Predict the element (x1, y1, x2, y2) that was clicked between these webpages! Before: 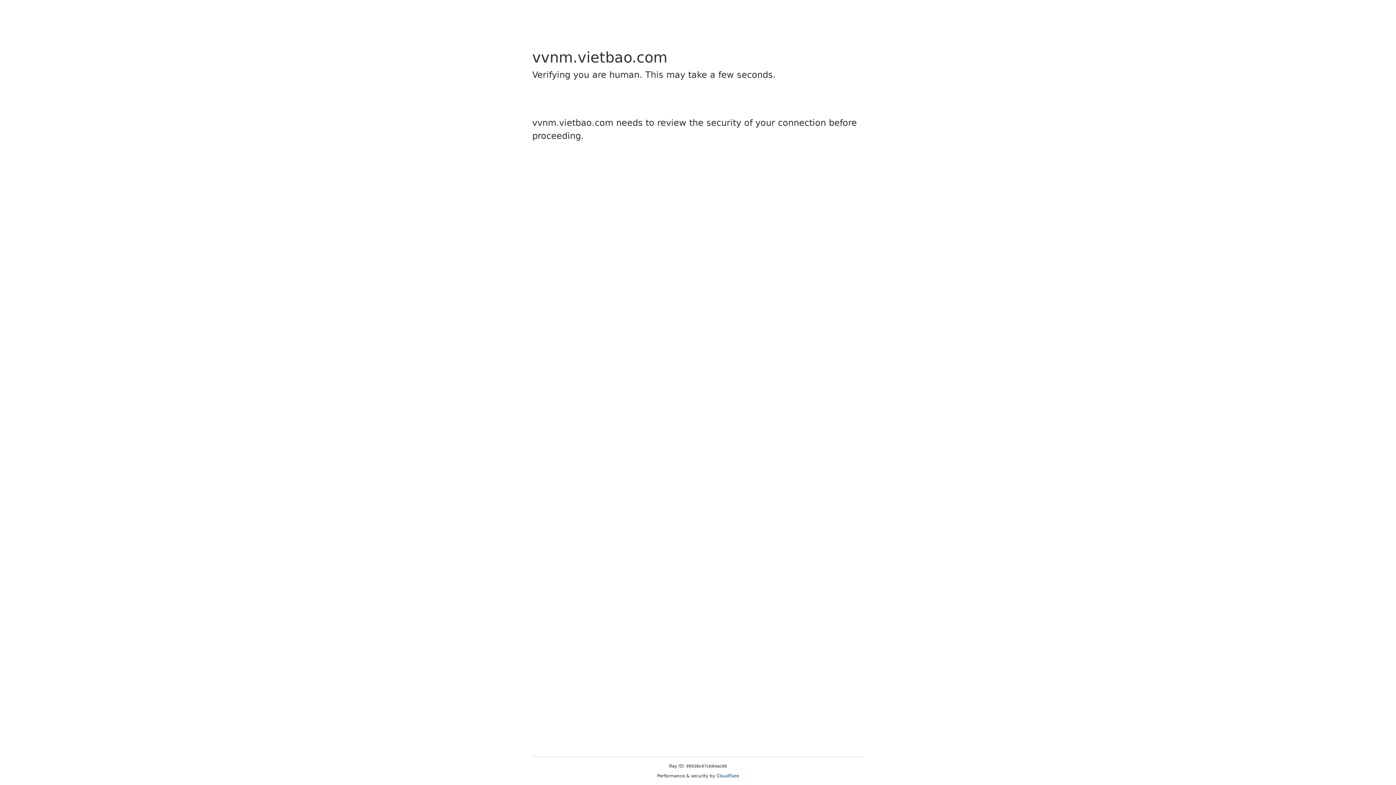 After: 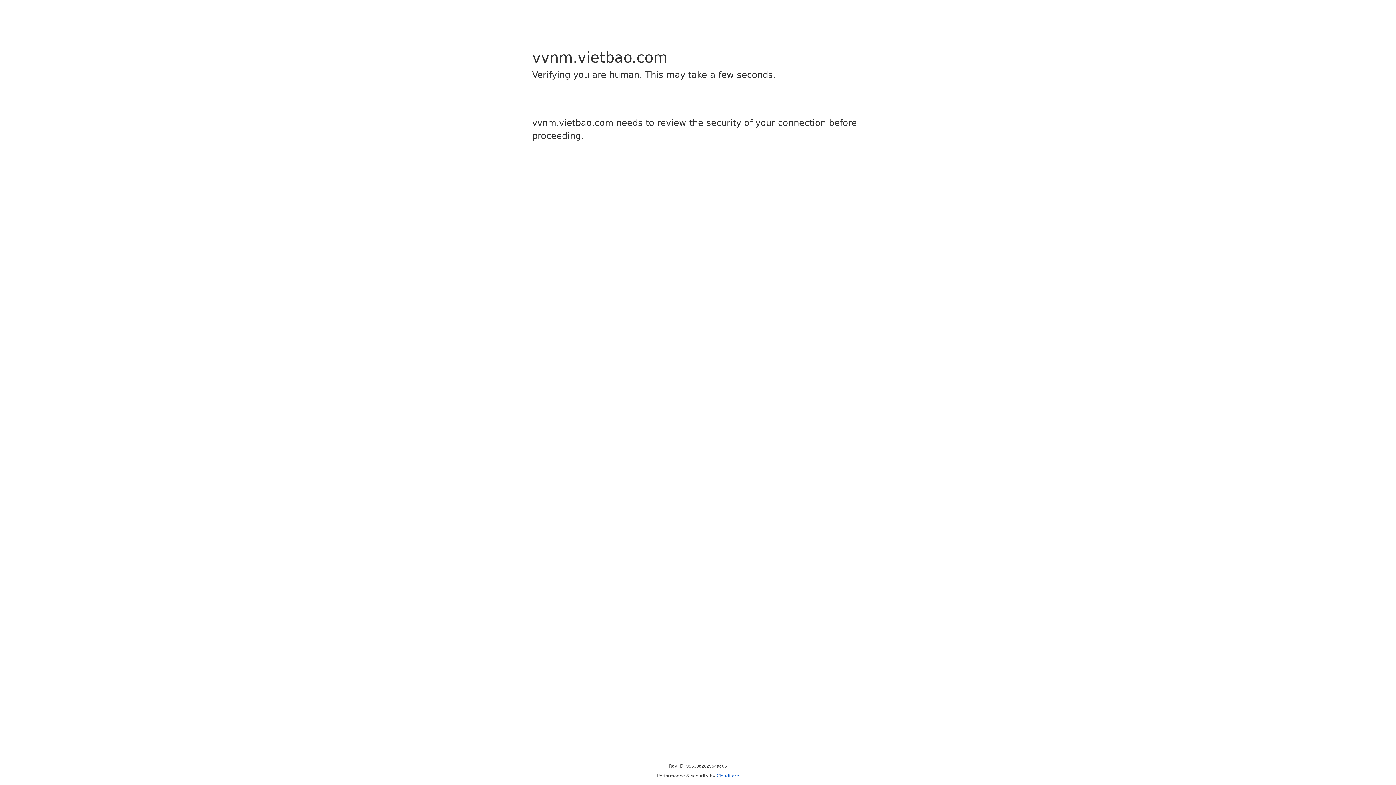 Action: label: Cloudflare bbox: (716, 773, 739, 778)